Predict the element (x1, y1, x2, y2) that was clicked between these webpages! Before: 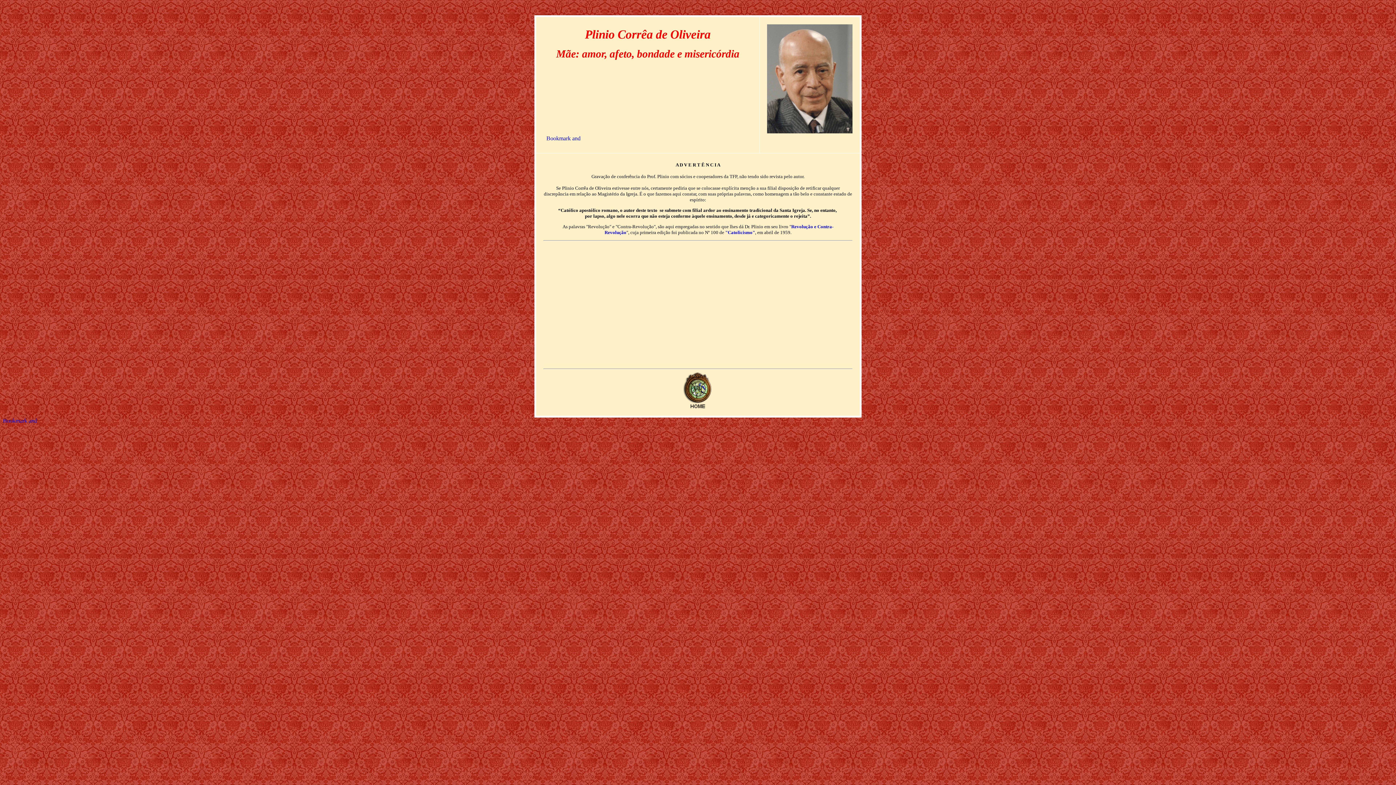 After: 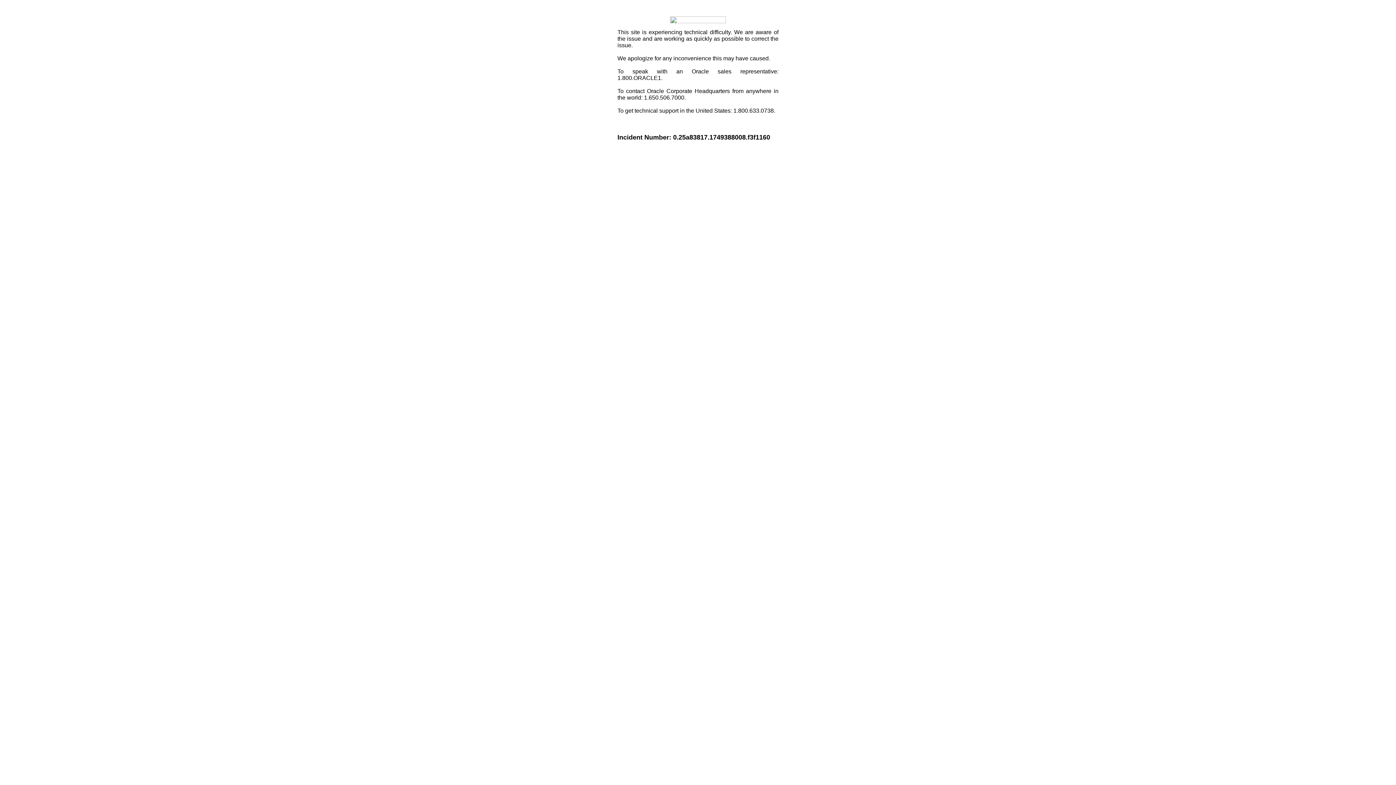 Action: bbox: (546, 136, 592, 142)